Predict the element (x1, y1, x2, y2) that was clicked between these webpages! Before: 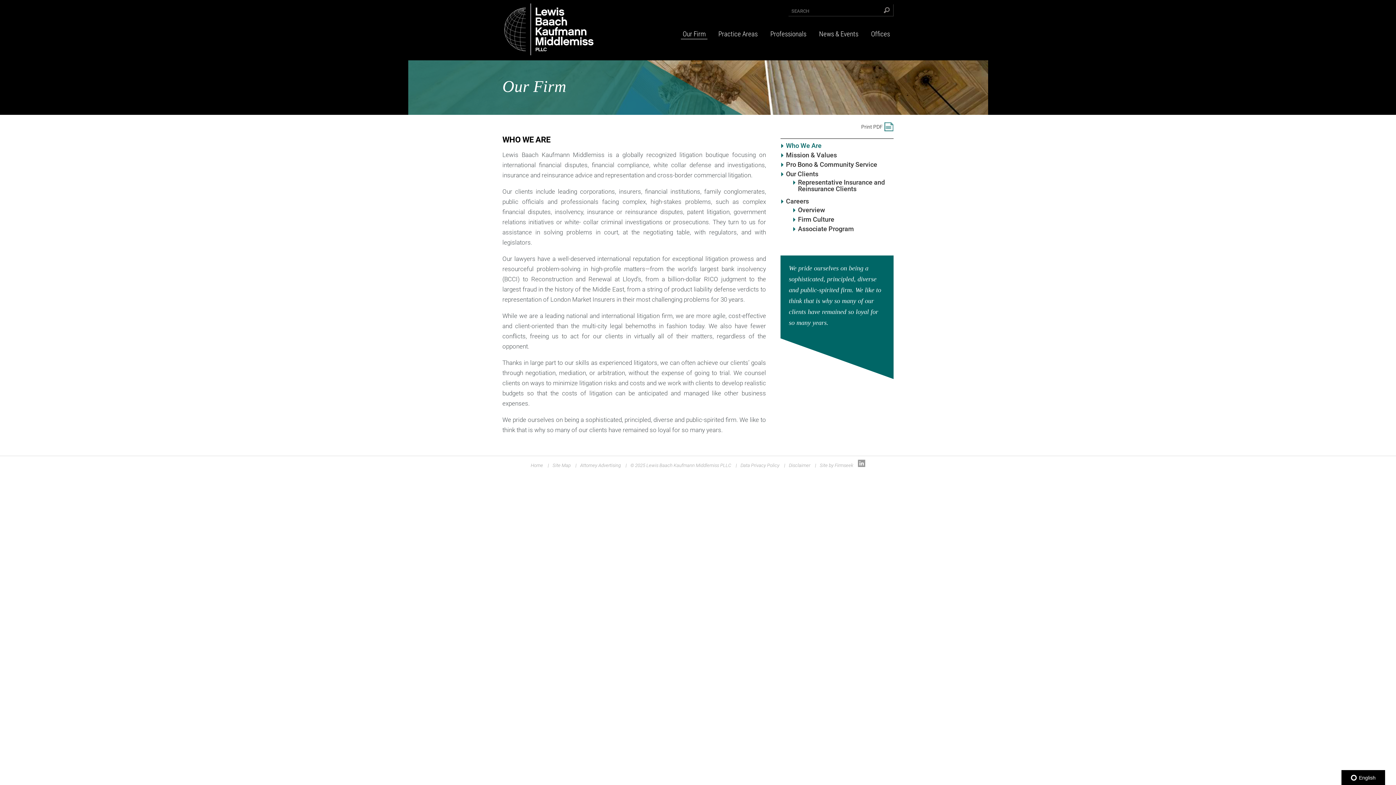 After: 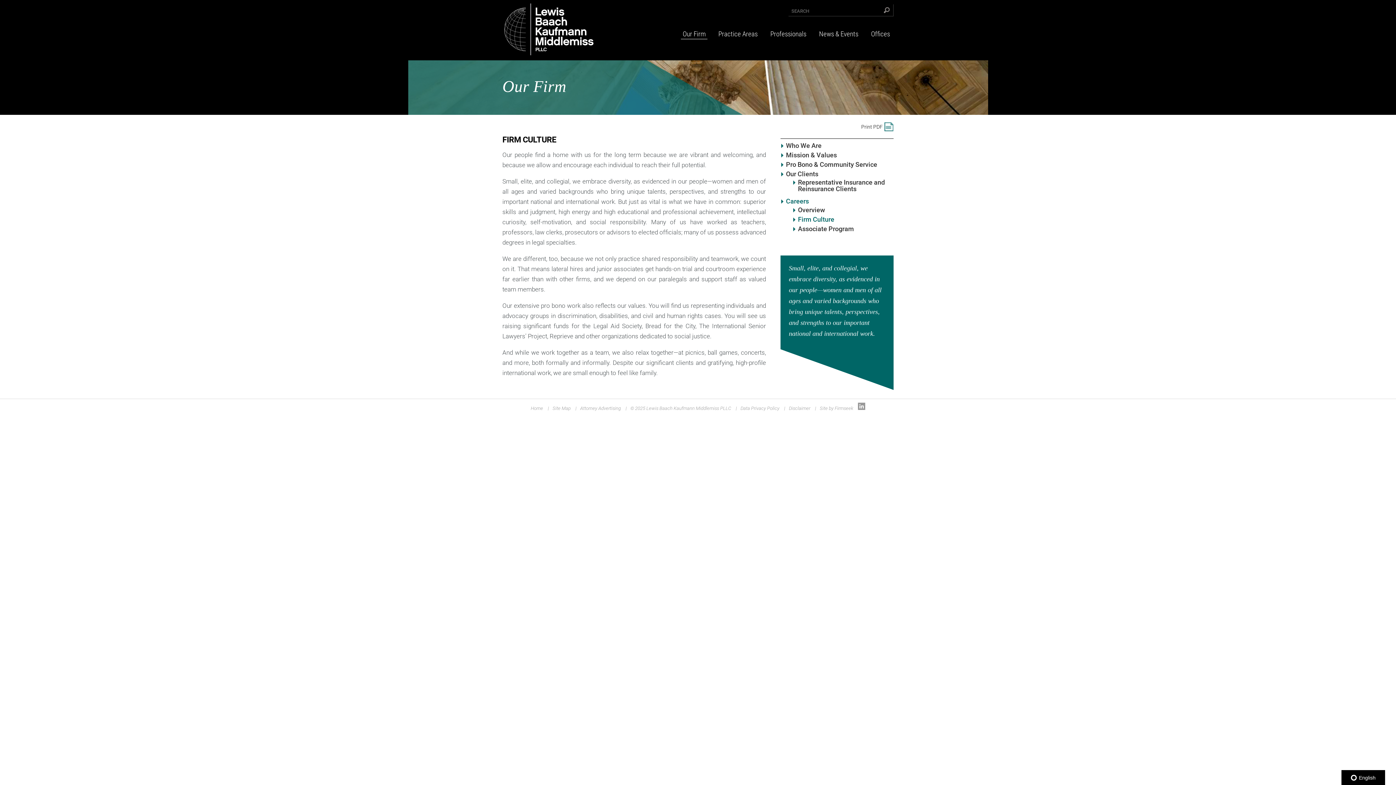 Action: label: Firm Culture bbox: (798, 215, 834, 223)